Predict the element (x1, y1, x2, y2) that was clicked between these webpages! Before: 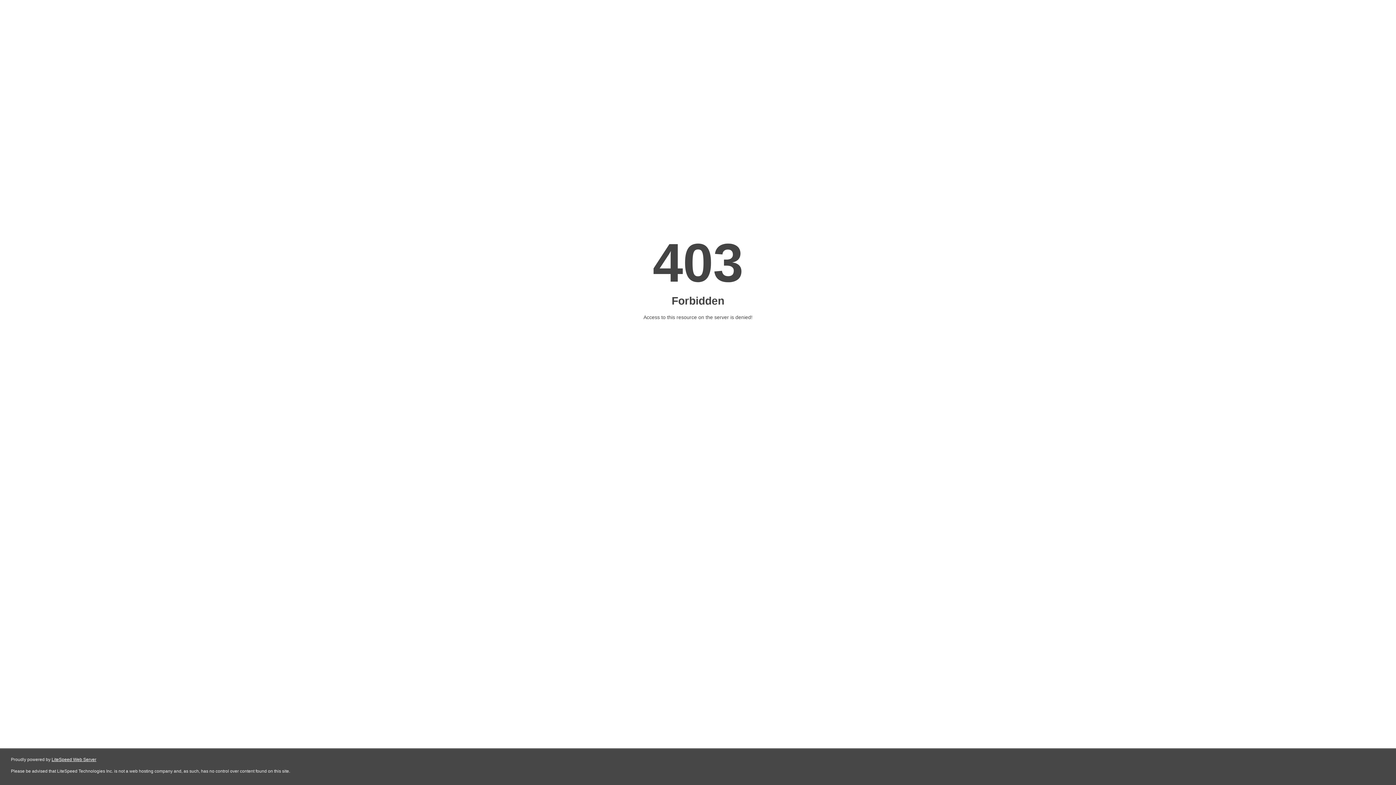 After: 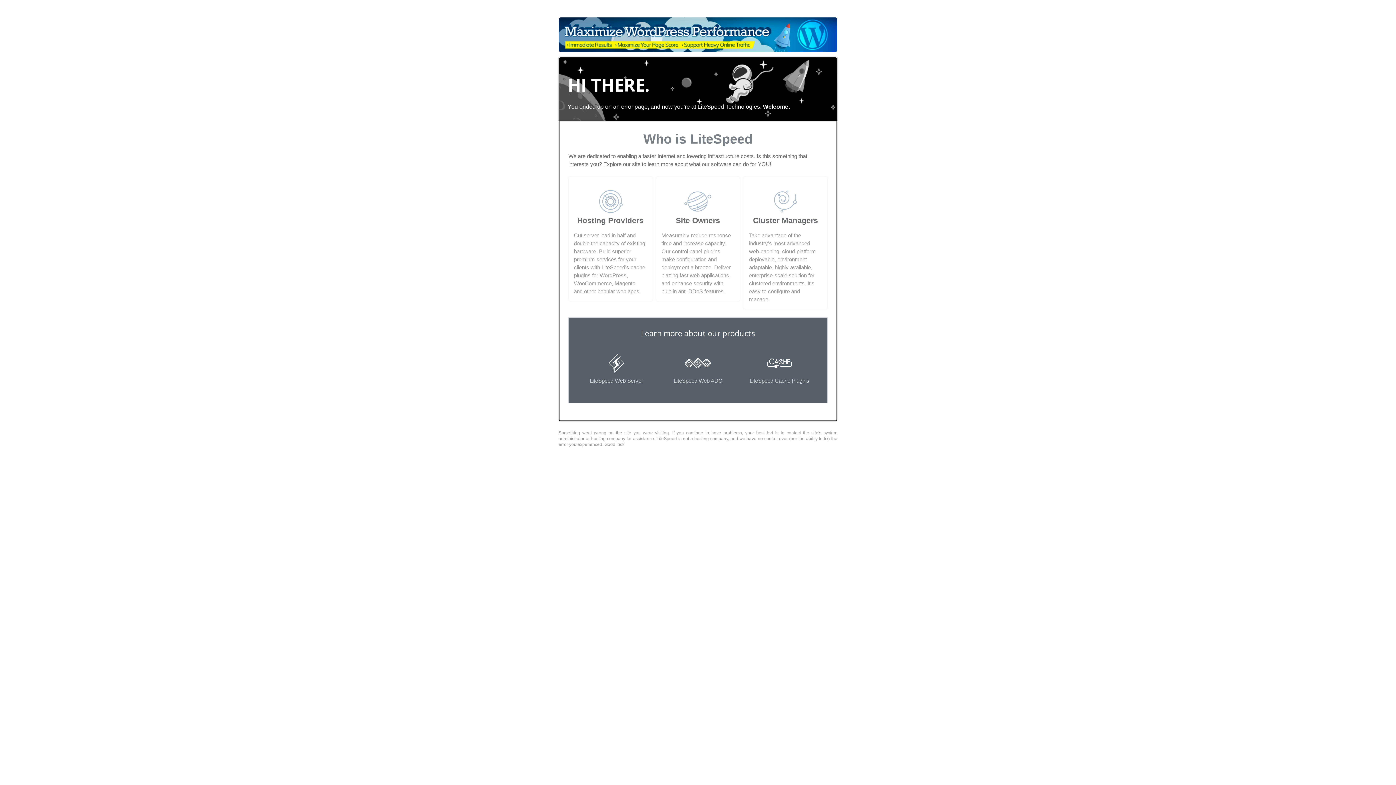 Action: label: LiteSpeed Web Server bbox: (51, 757, 96, 762)